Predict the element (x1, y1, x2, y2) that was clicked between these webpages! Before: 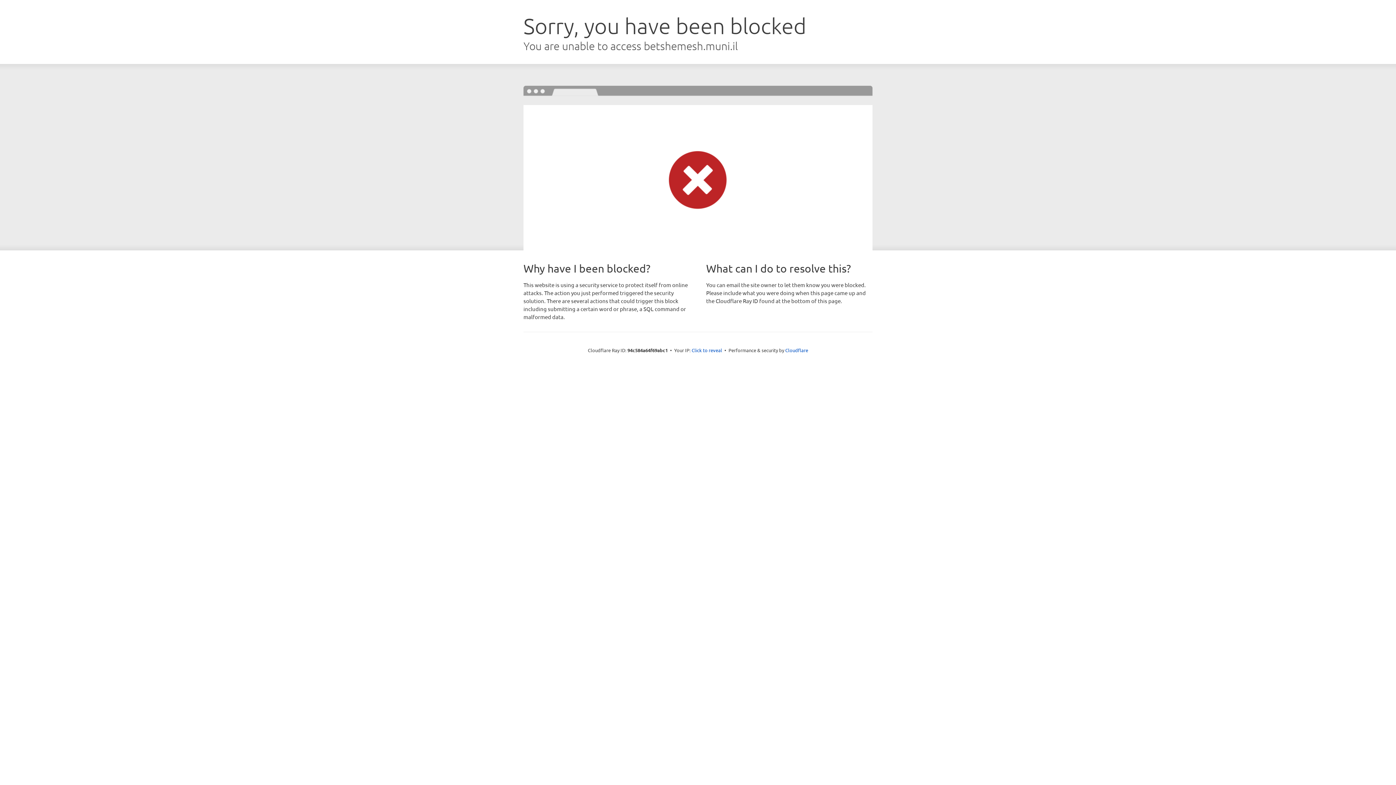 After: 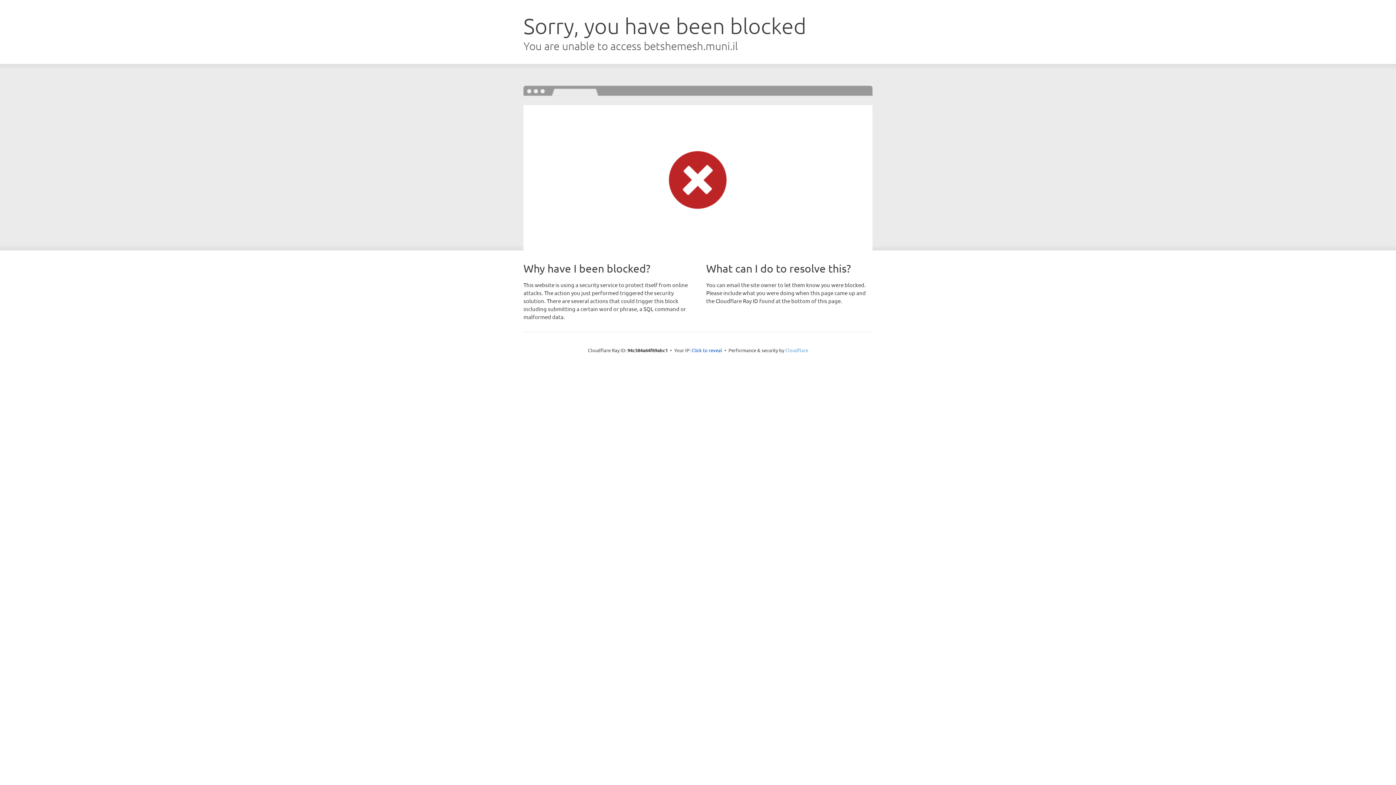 Action: label: Cloudflare bbox: (785, 347, 808, 353)